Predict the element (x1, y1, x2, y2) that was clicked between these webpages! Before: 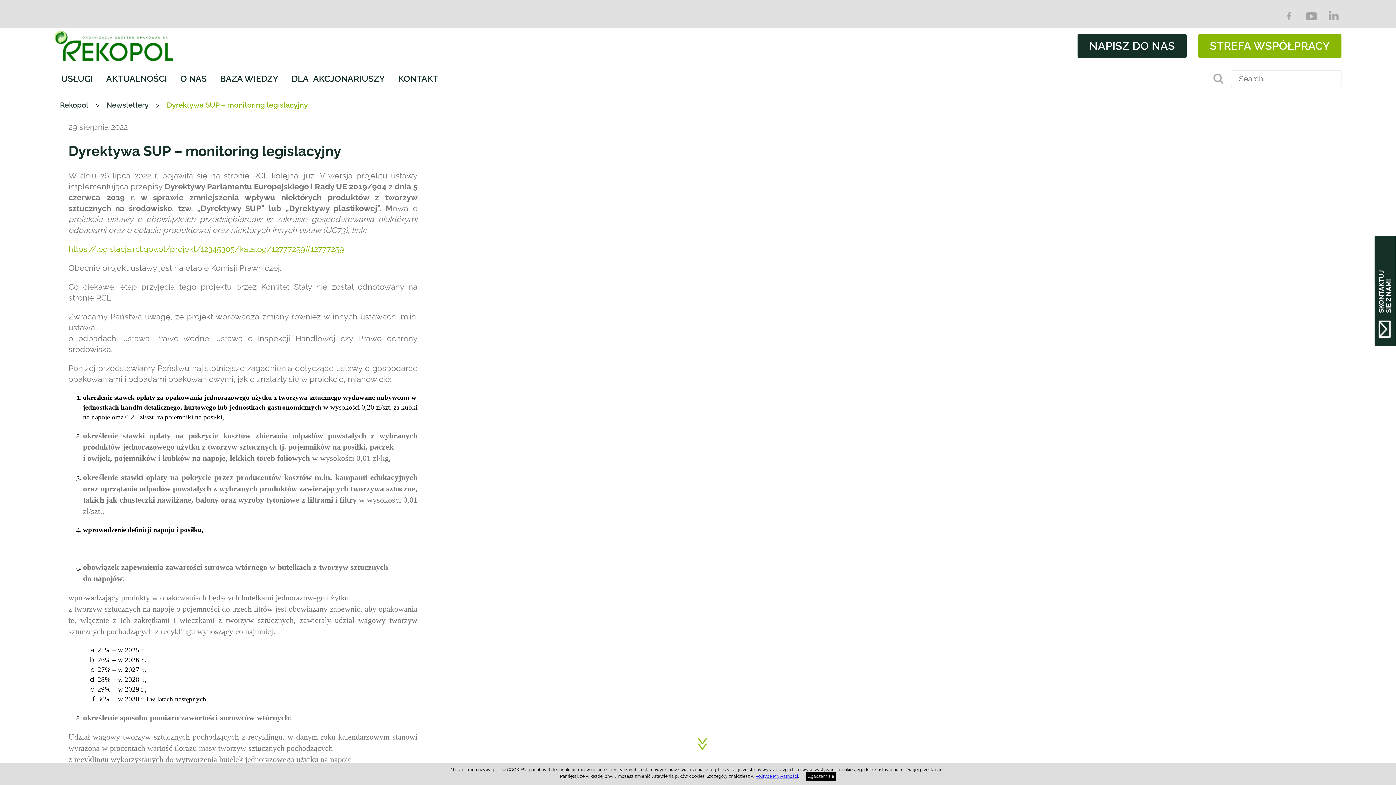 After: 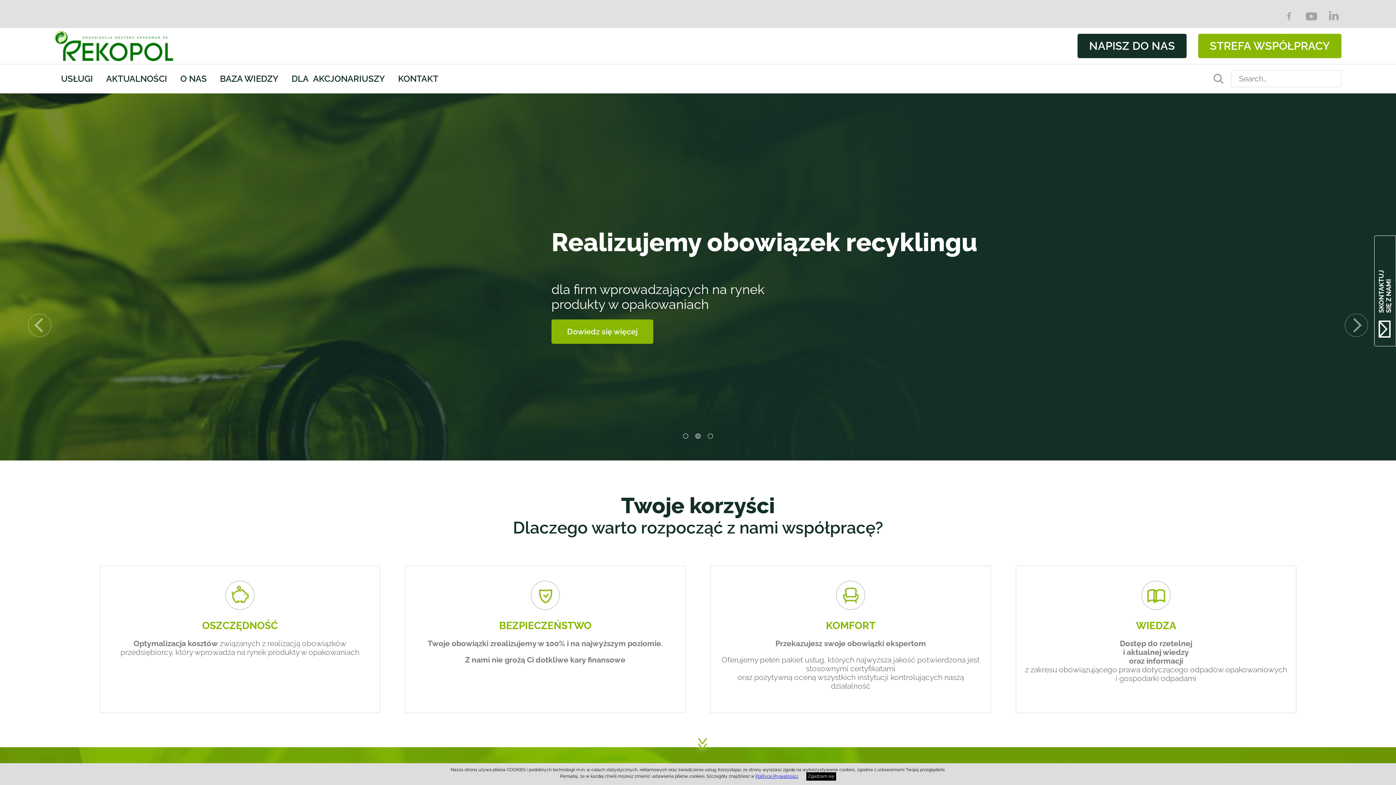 Action: bbox: (54, 30, 173, 61)